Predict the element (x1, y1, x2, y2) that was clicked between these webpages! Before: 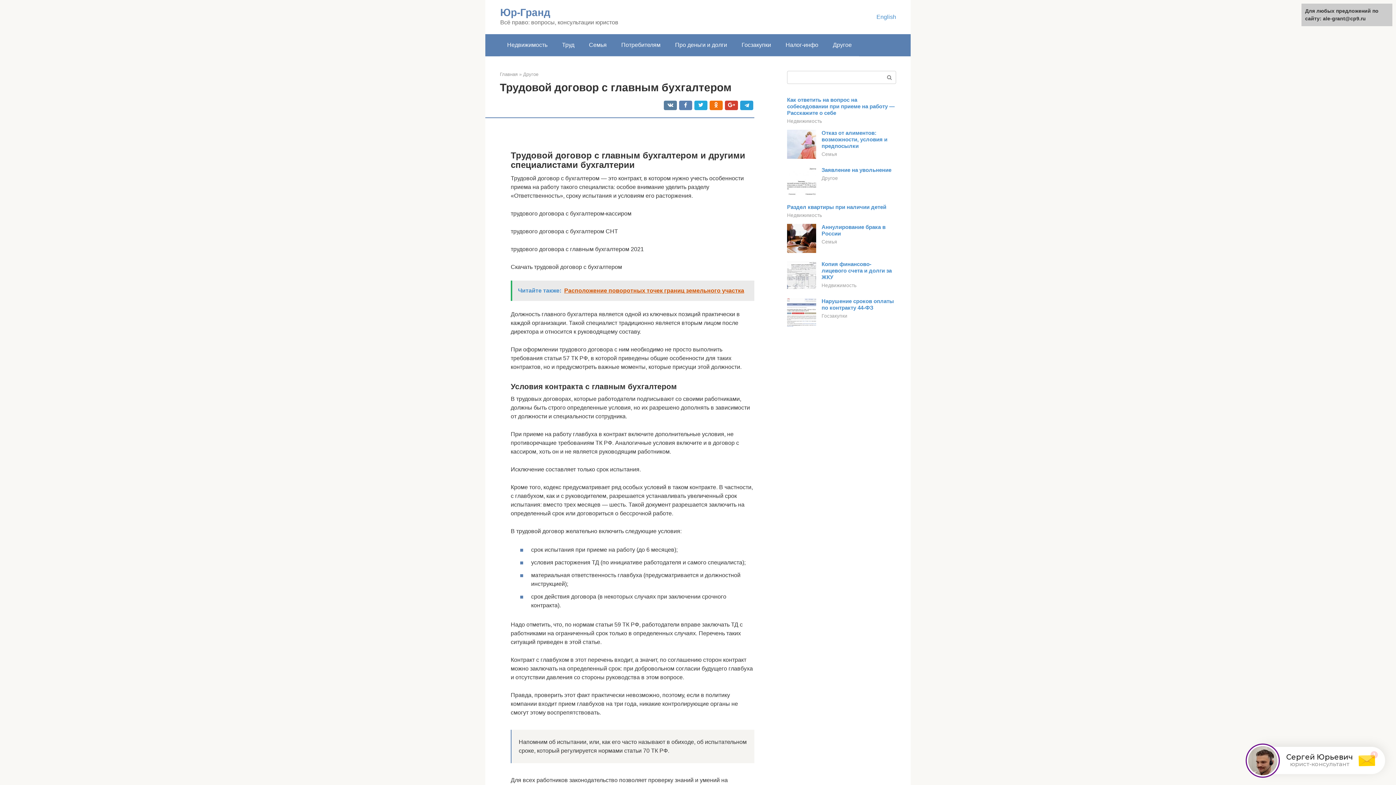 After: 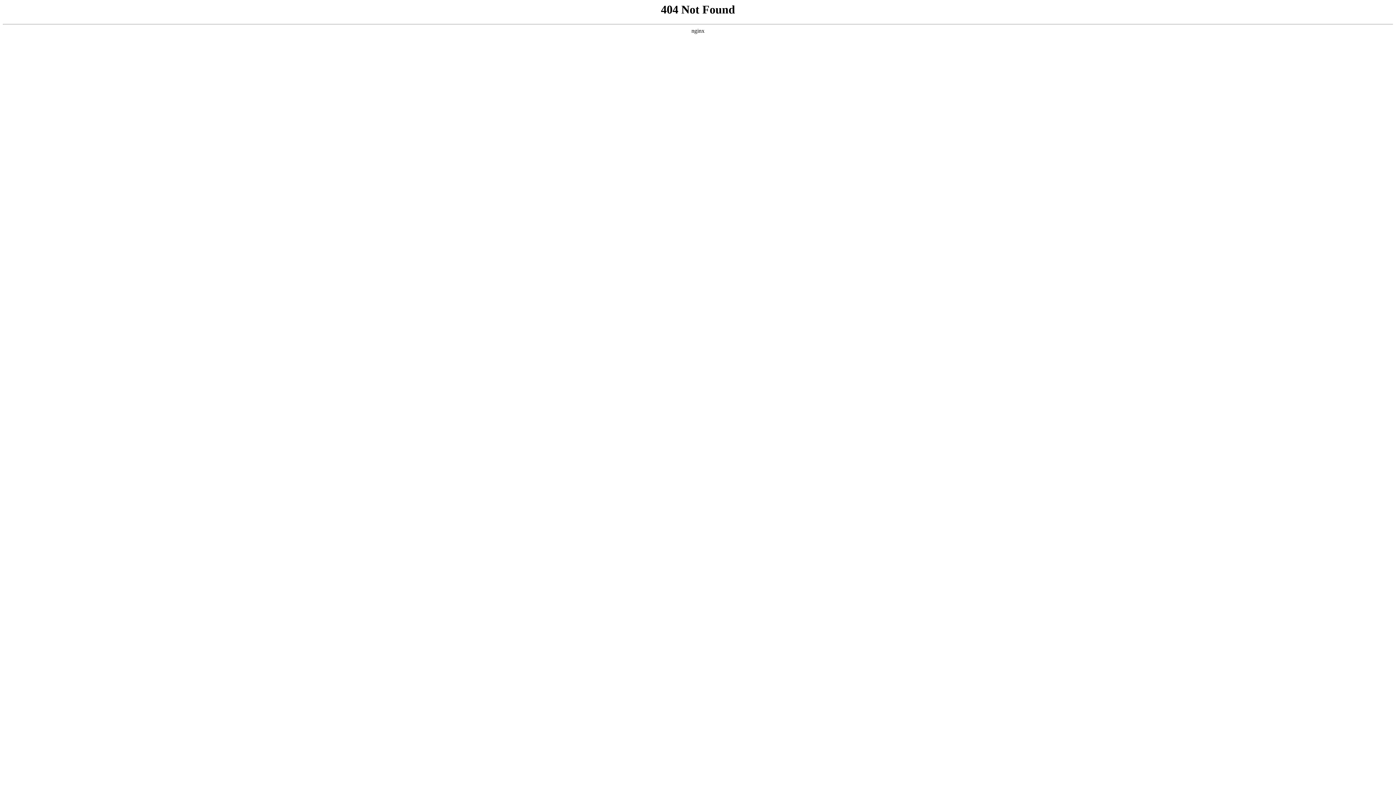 Action: bbox: (883, 71, 896, 83)